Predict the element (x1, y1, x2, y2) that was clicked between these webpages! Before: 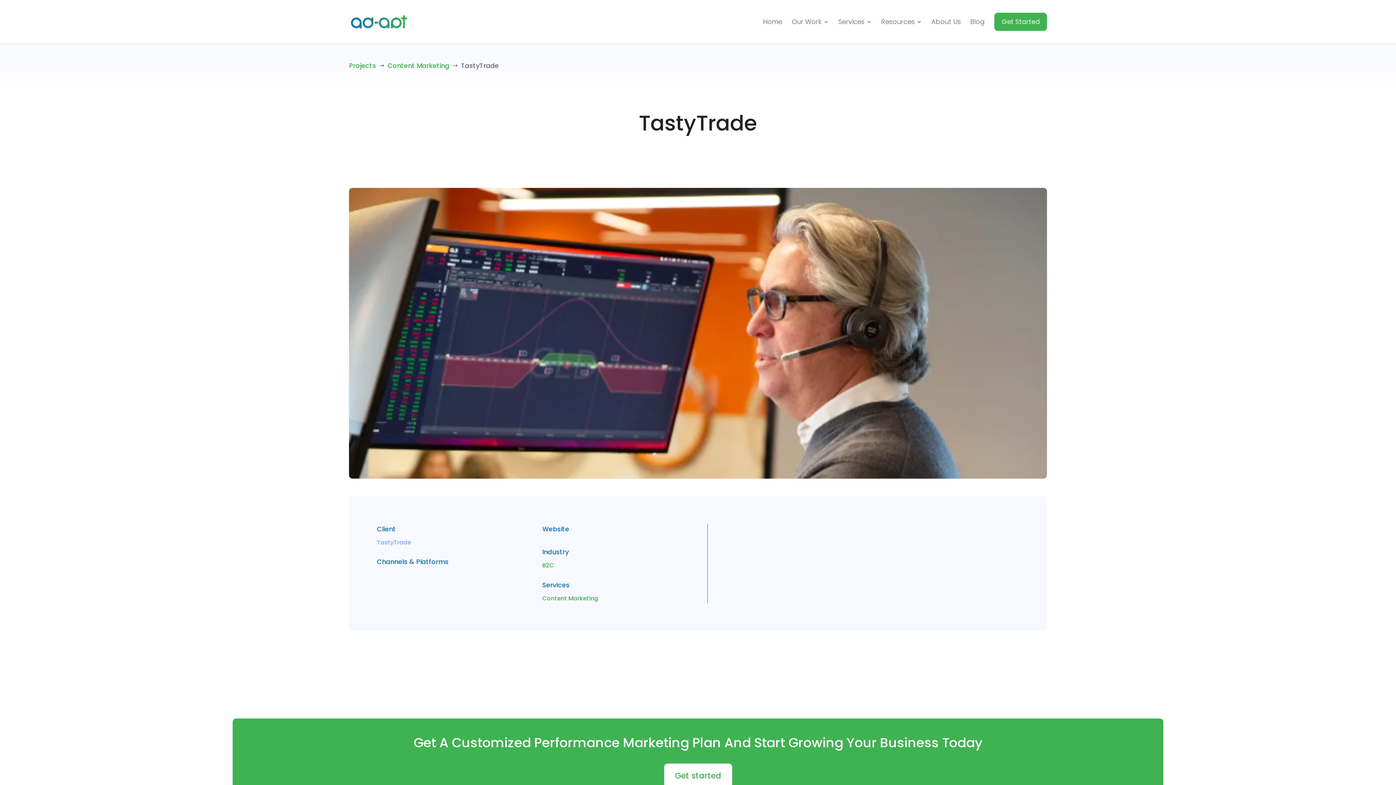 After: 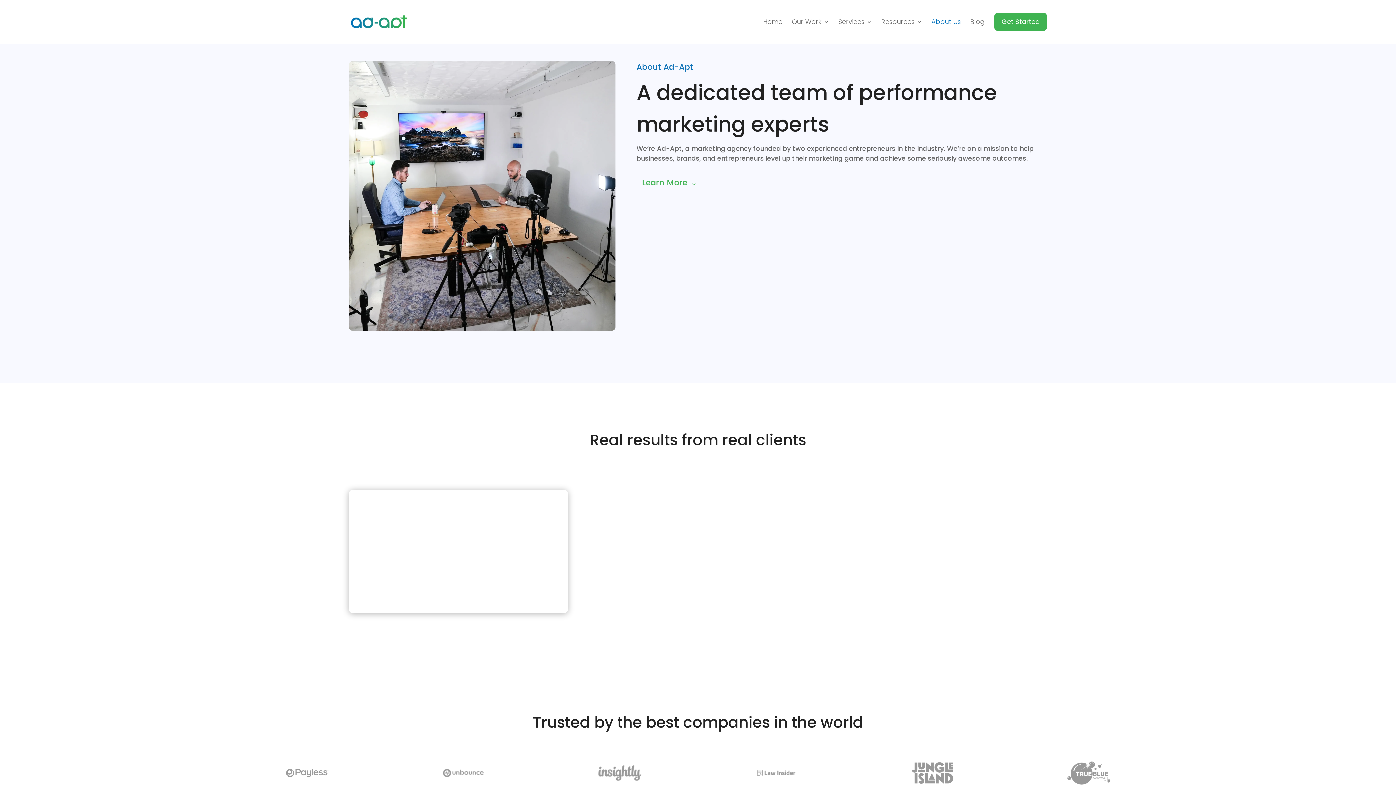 Action: bbox: (931, 16, 961, 43) label: About Us